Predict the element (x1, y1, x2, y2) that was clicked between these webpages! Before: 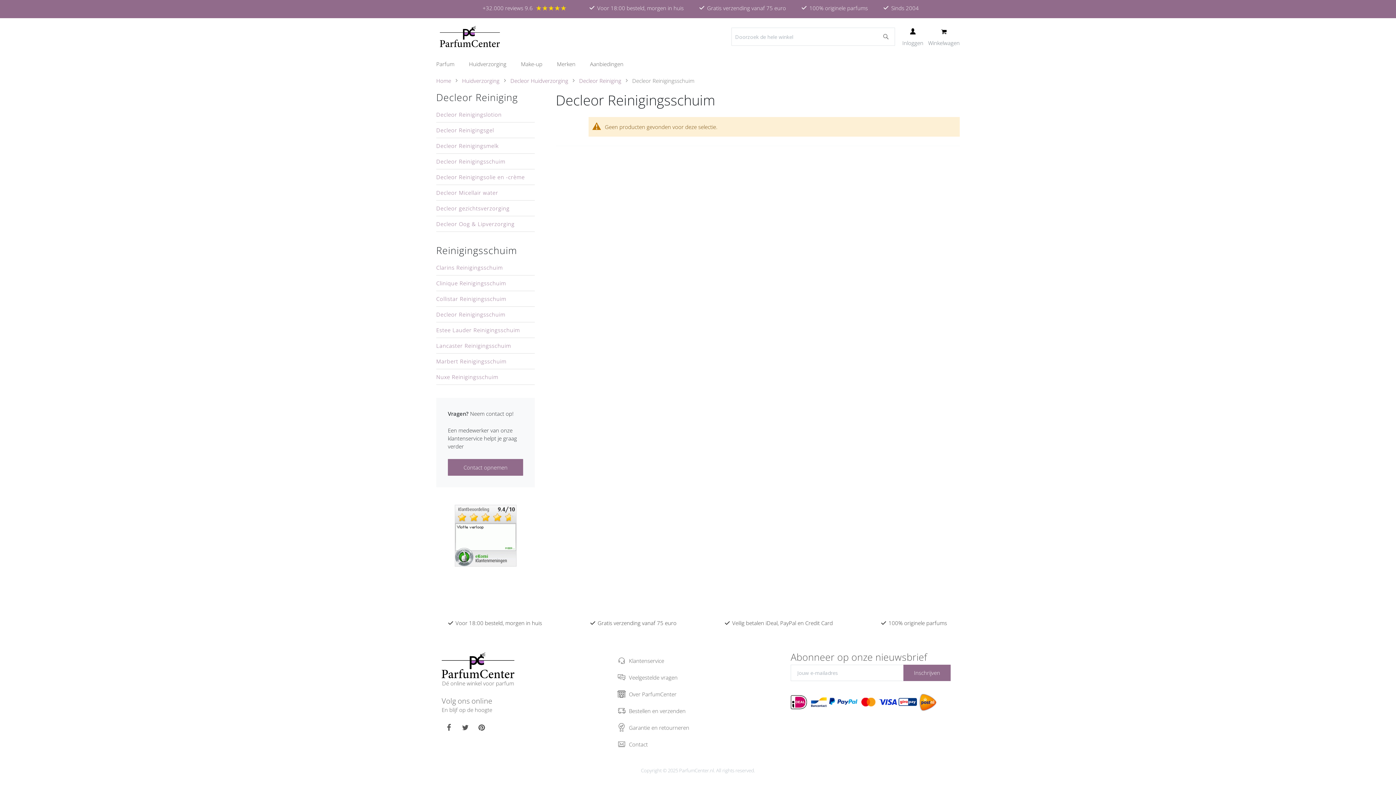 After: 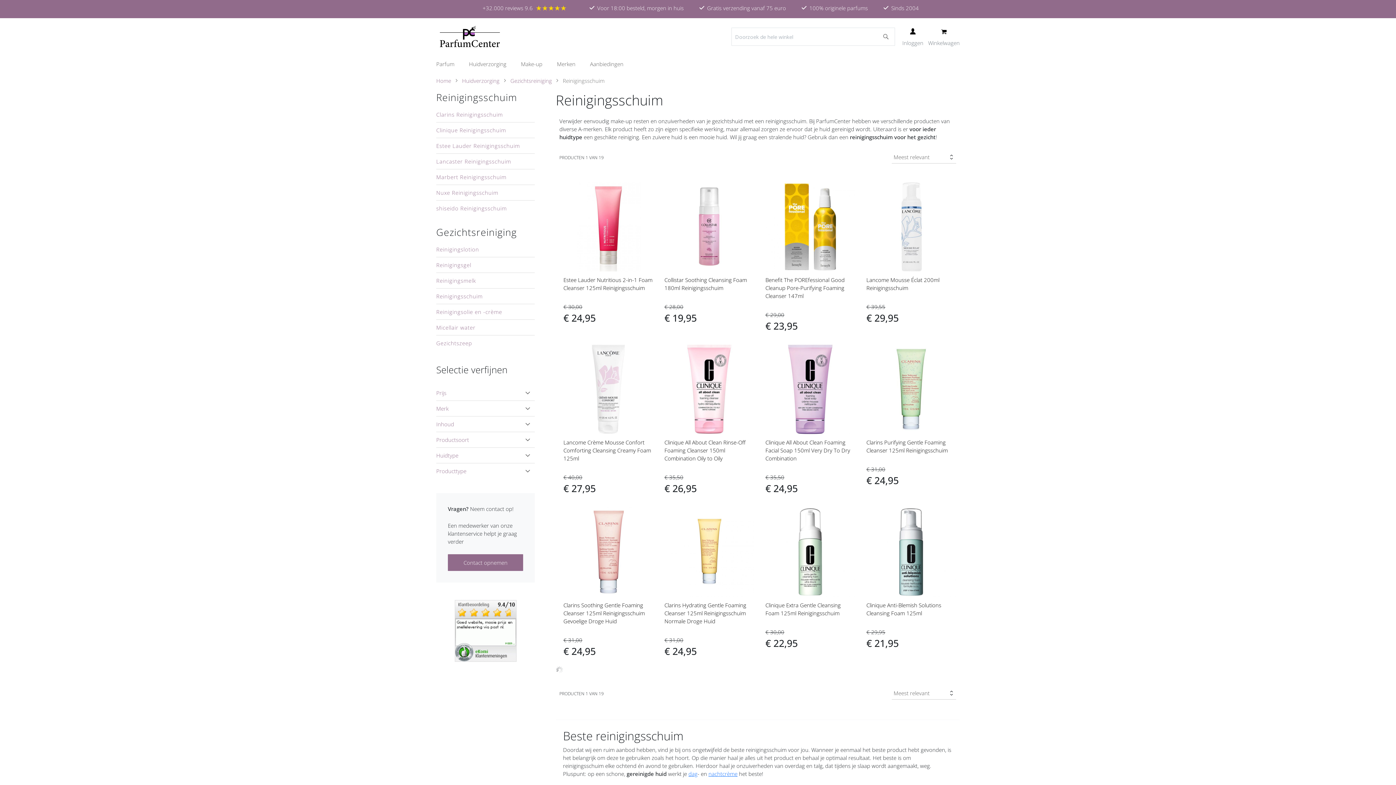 Action: bbox: (436, 244, 517, 257) label: Reinigingsschuim